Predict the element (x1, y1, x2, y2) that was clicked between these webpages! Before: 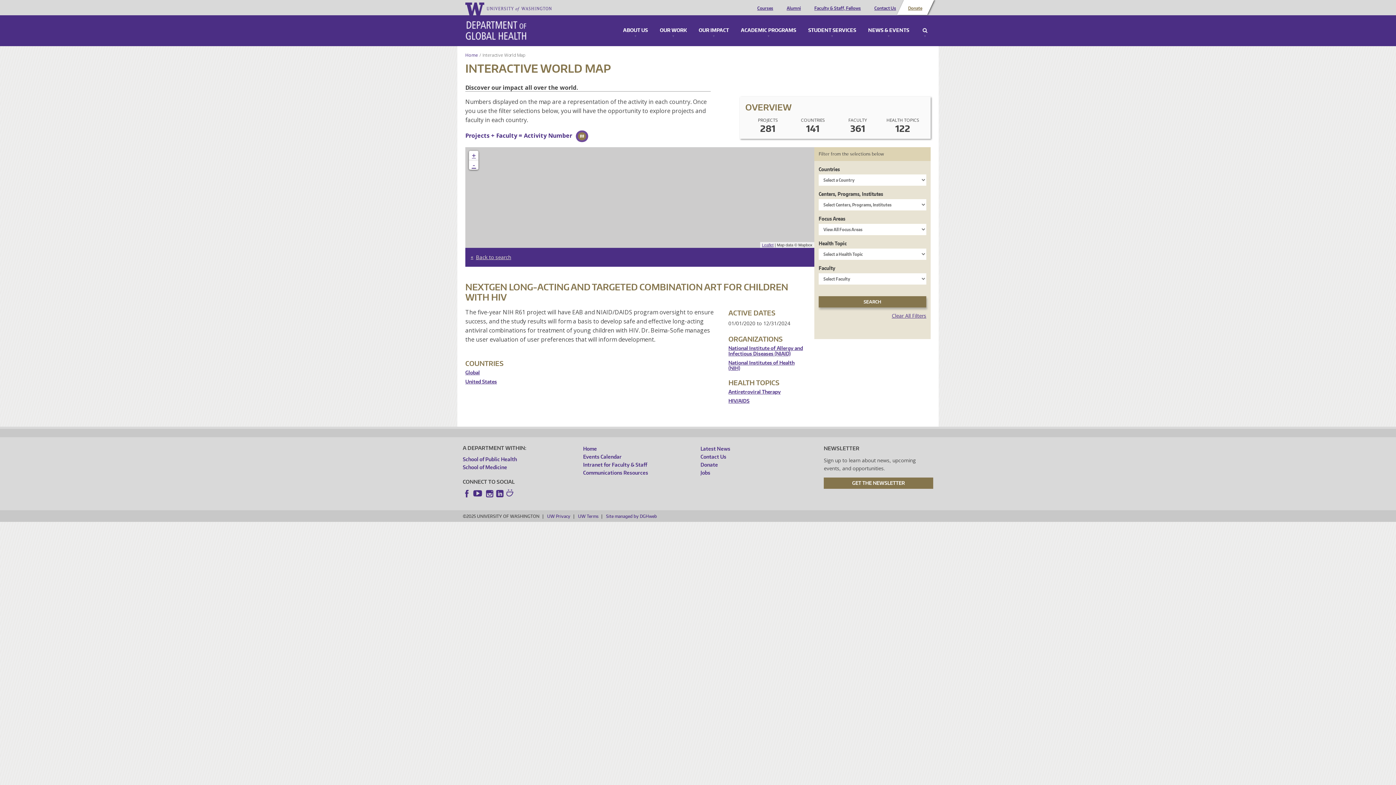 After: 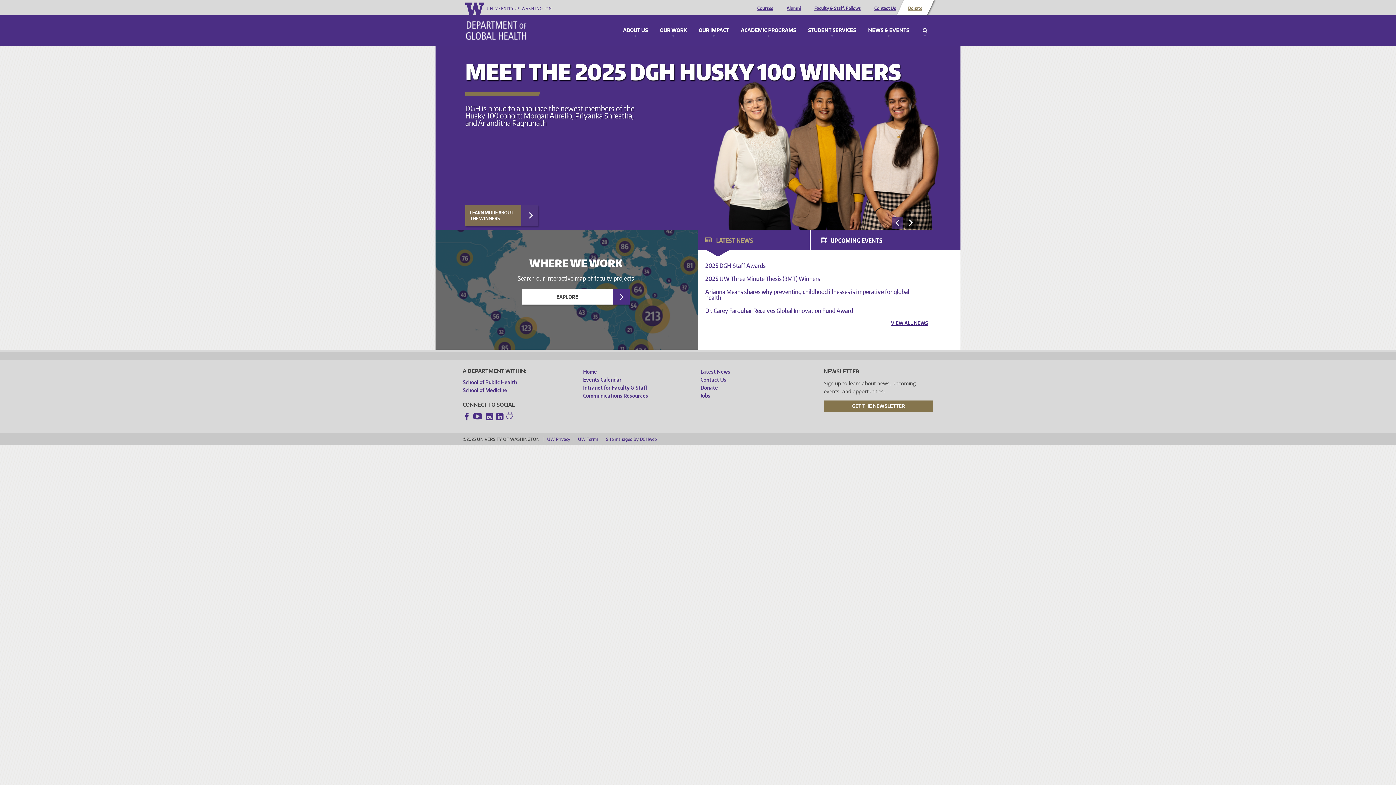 Action: bbox: (583, 445, 597, 452) label: Home